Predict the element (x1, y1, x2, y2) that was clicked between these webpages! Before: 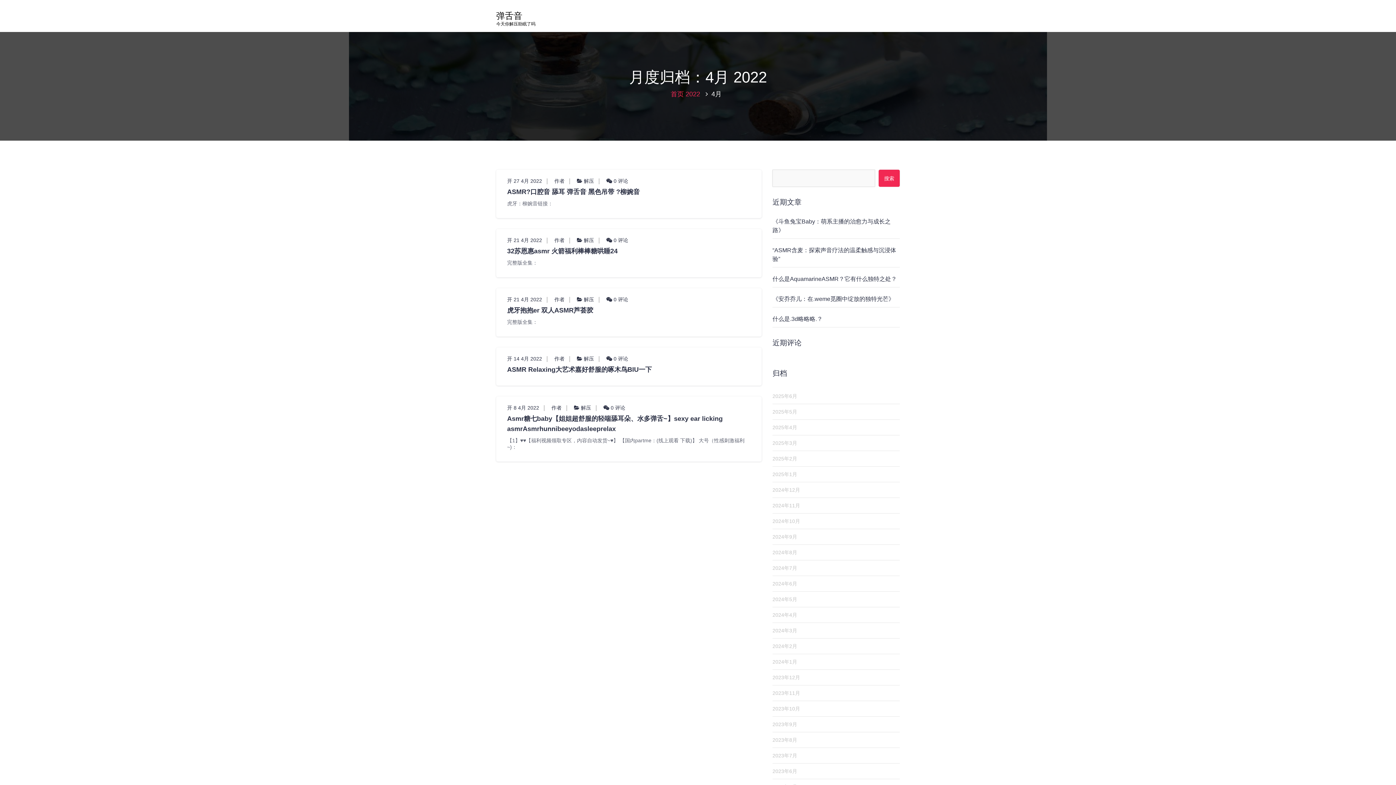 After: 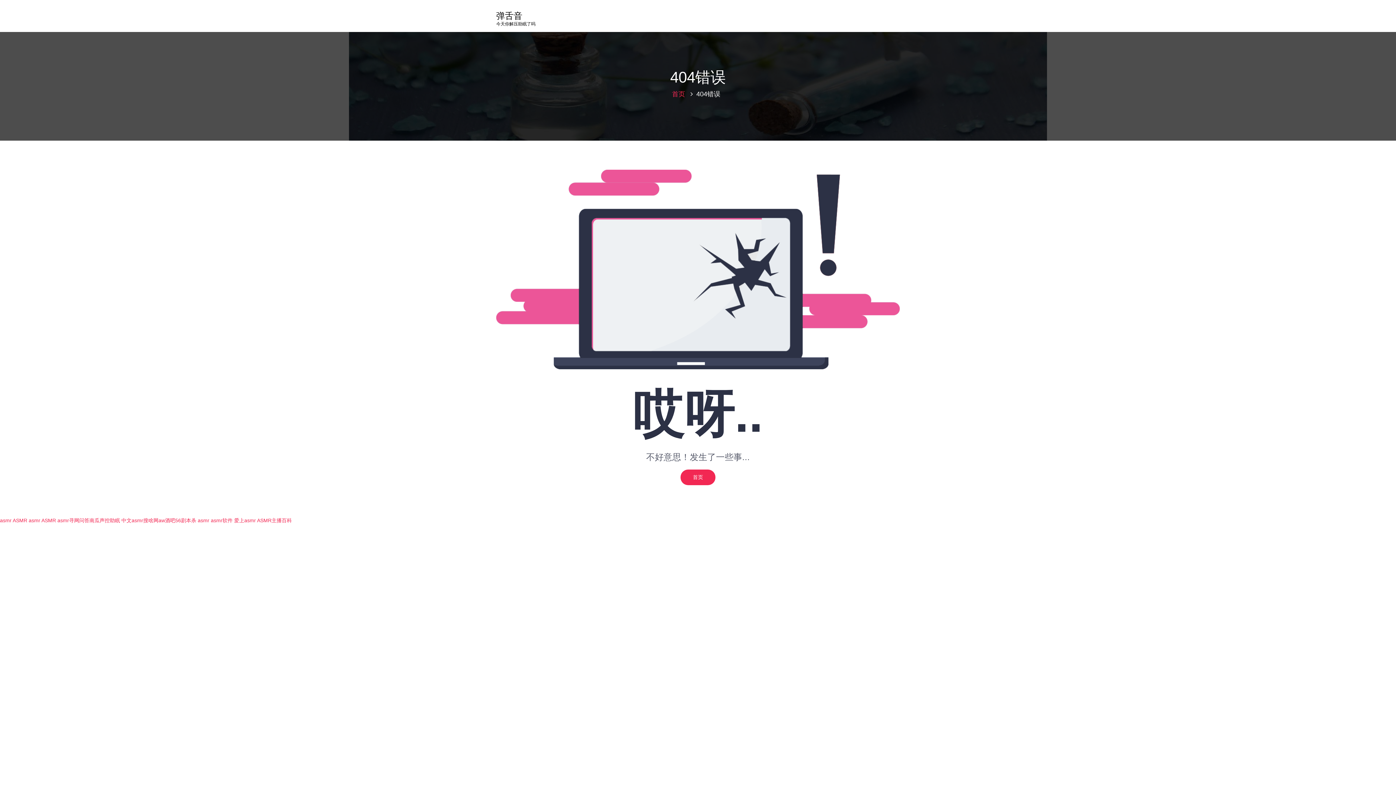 Action: bbox: (554, 178, 564, 184) label: 作者